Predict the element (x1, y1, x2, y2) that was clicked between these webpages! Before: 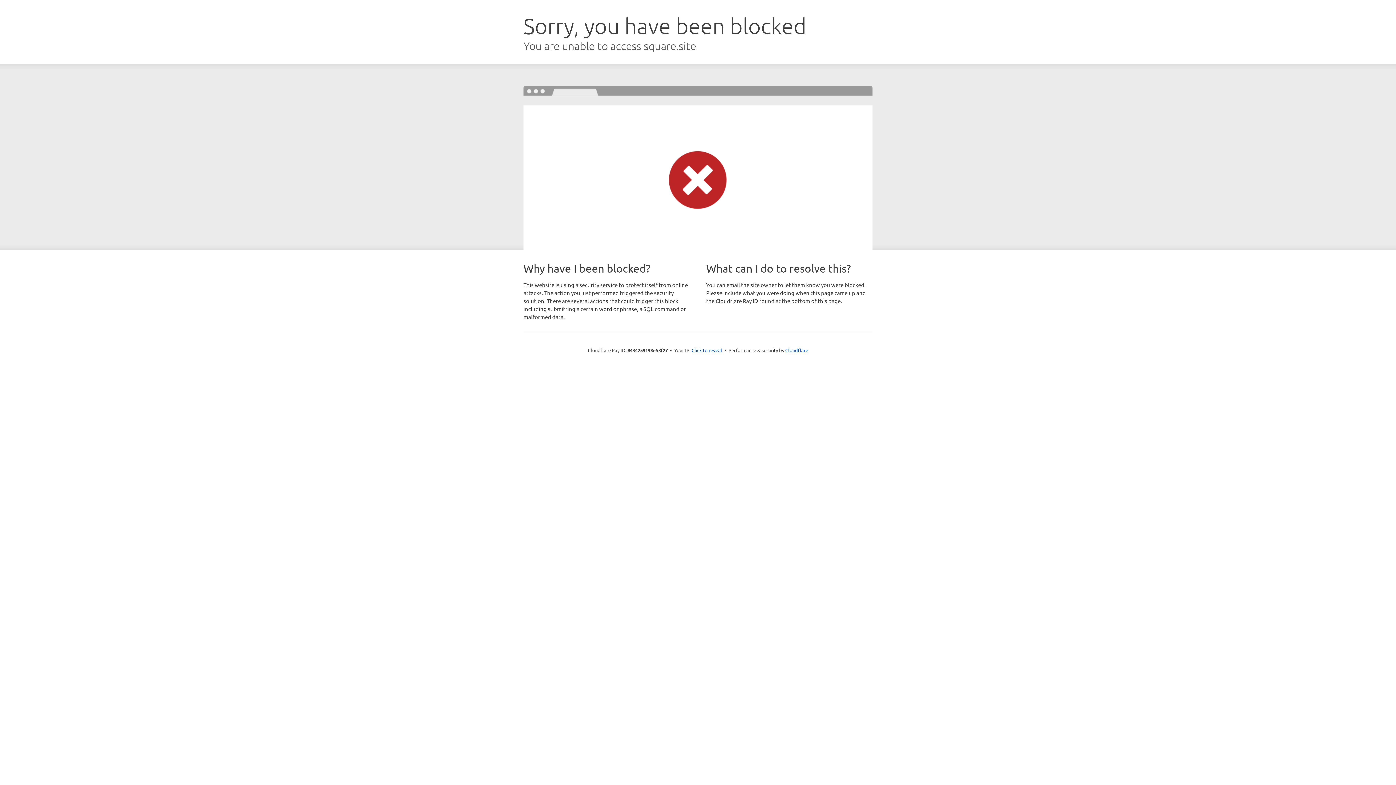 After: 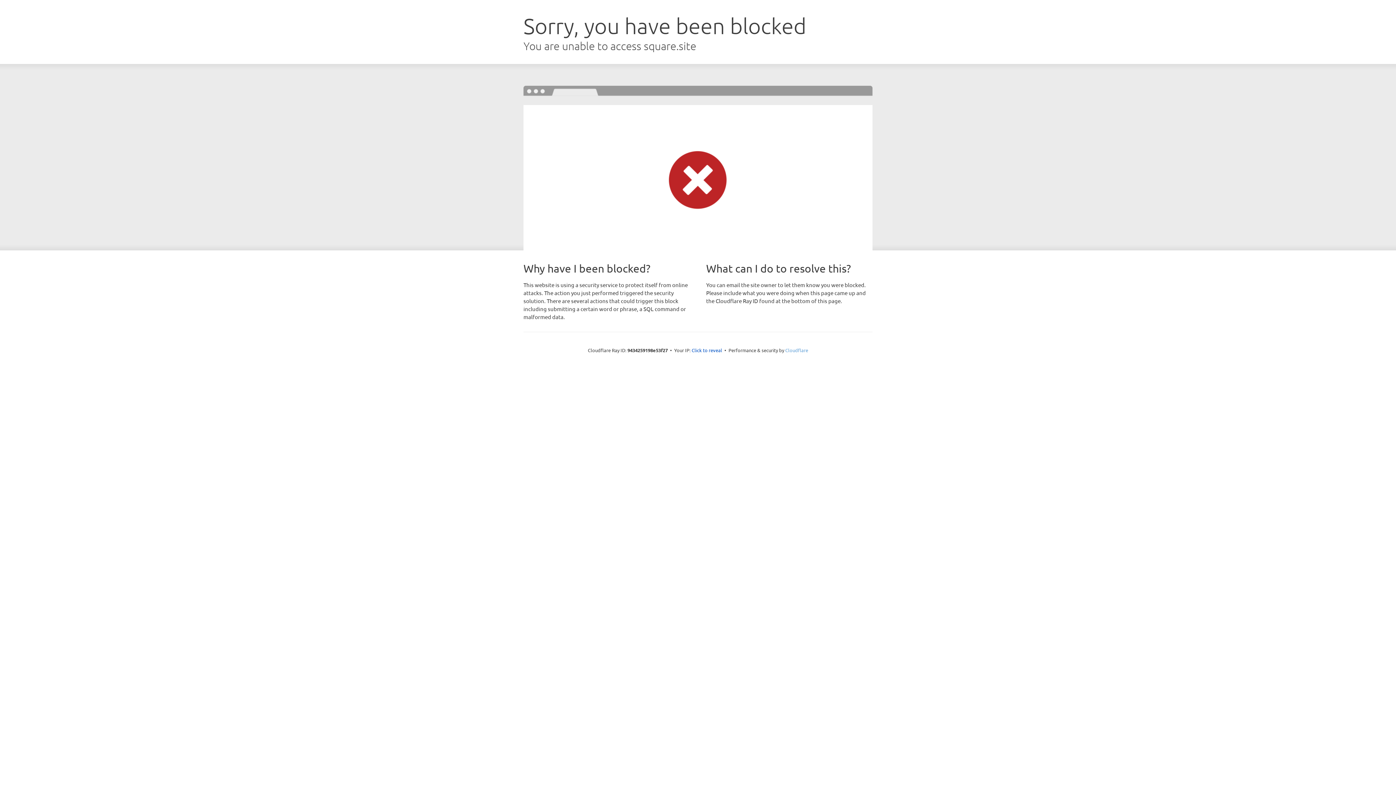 Action: bbox: (785, 347, 808, 353) label: Cloudflare